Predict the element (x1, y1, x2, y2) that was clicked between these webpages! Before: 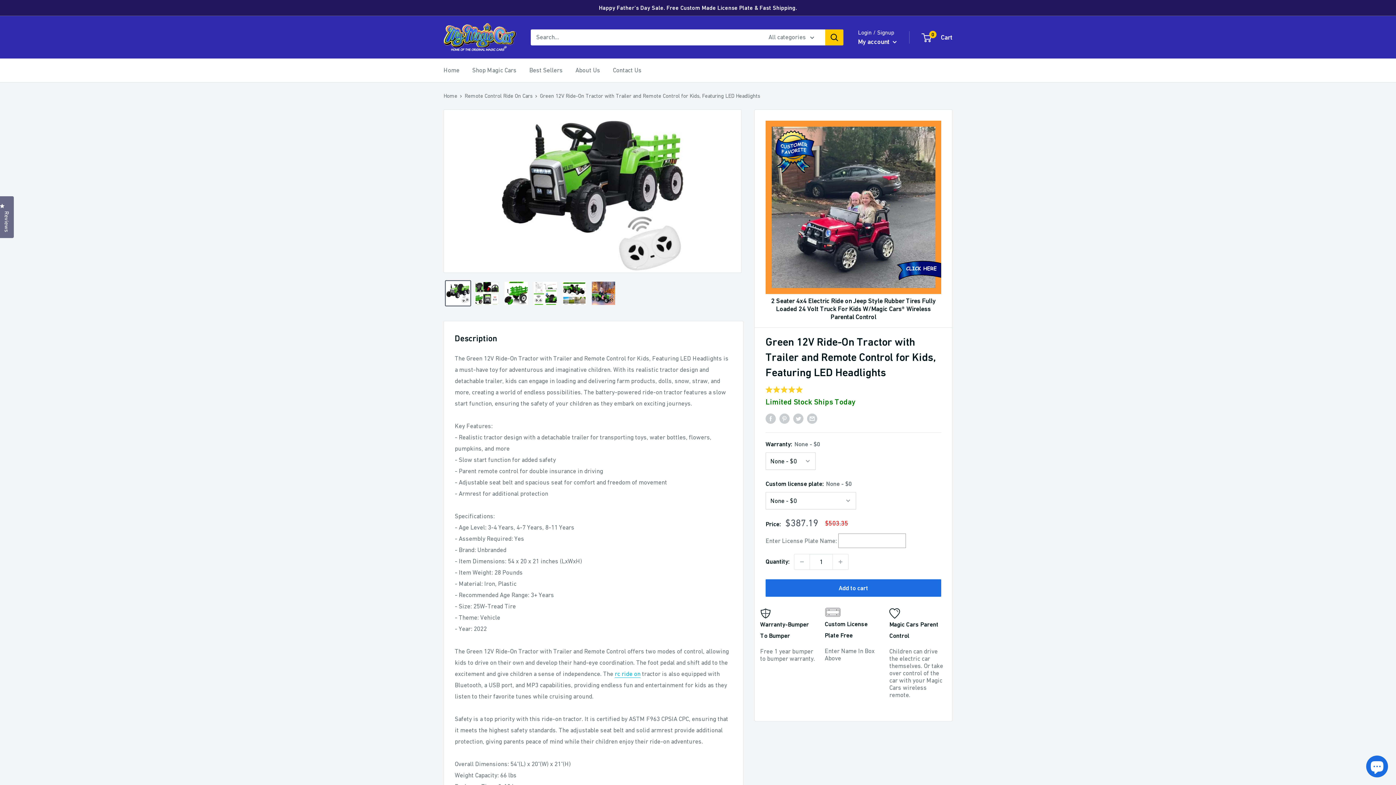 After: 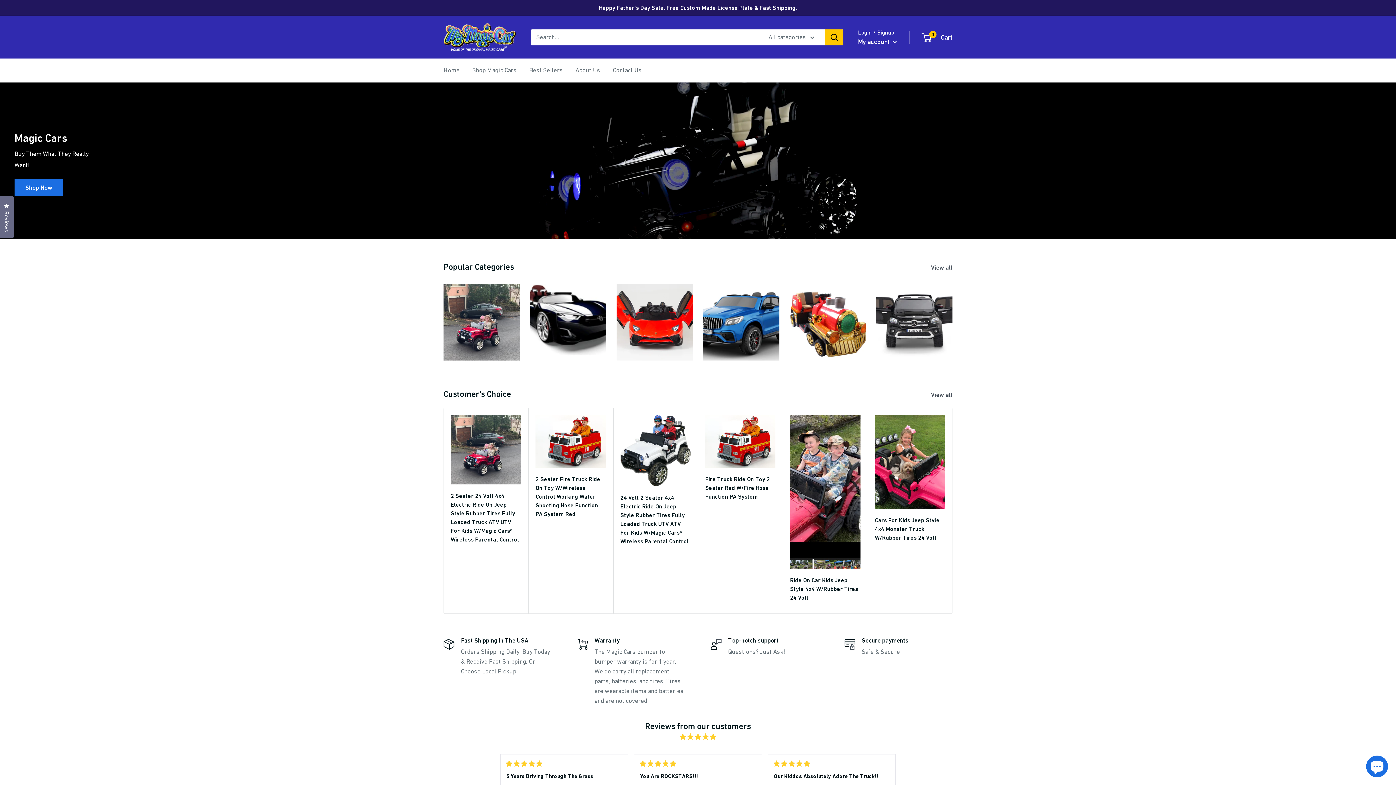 Action: bbox: (443, 92, 457, 99) label: Home